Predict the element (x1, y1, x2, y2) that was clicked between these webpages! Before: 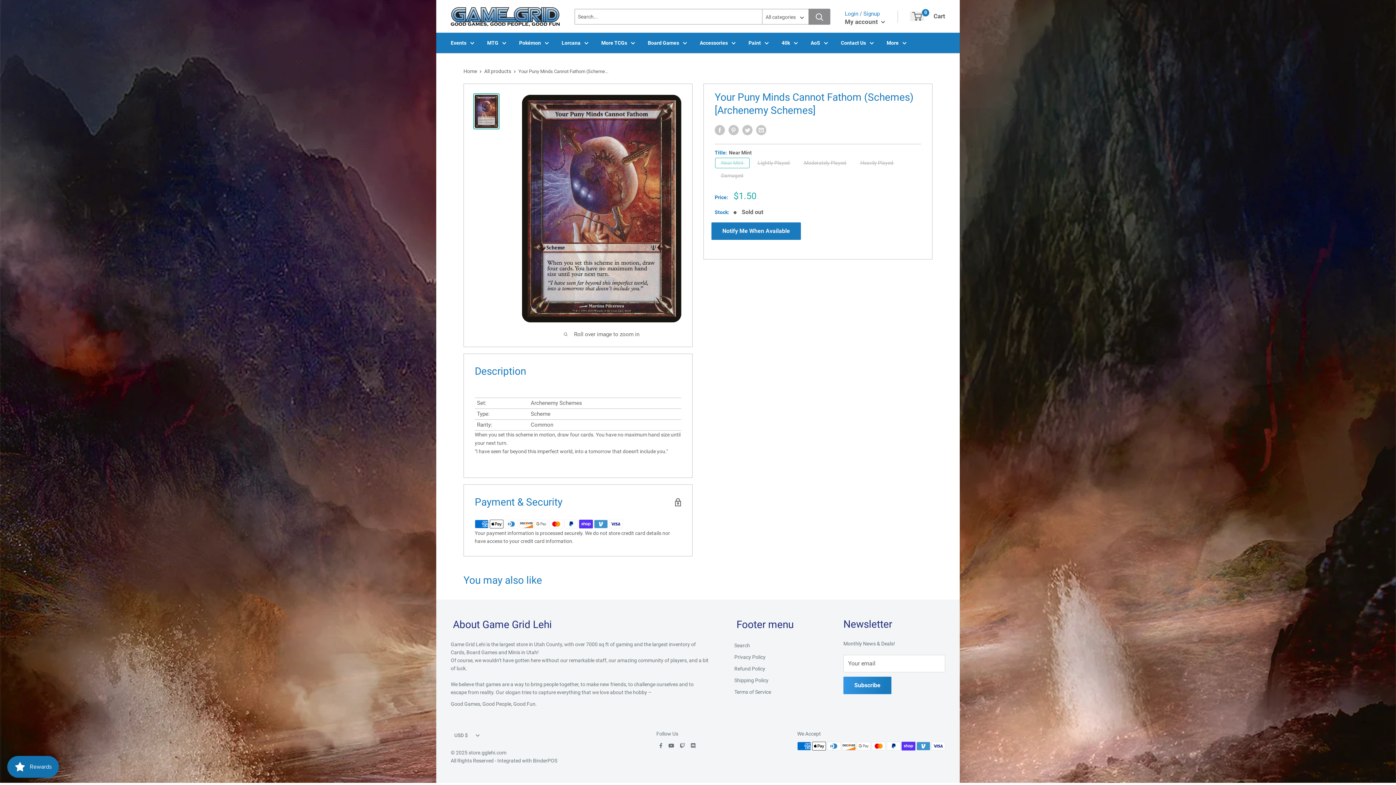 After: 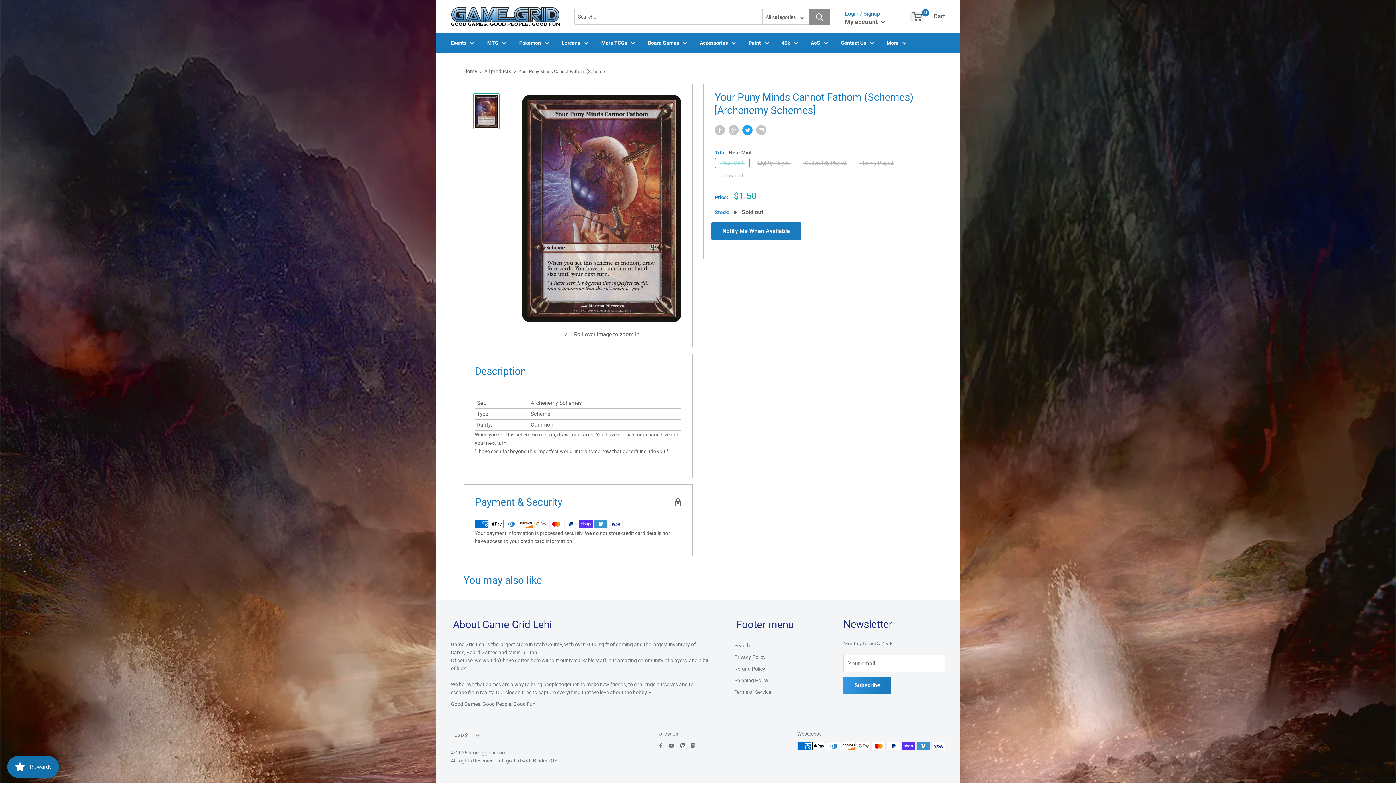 Action: bbox: (742, 125, 752, 135) label: Tweet on Twitter